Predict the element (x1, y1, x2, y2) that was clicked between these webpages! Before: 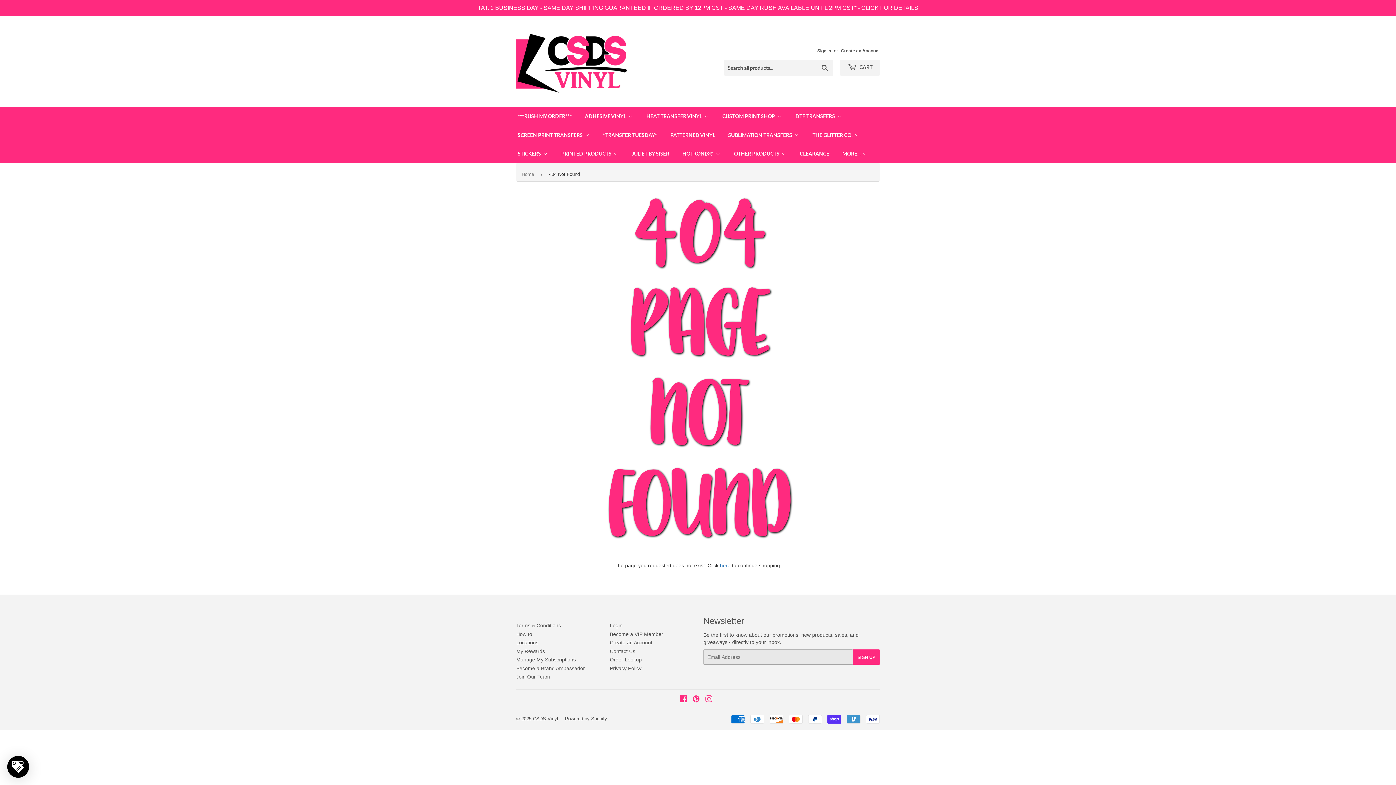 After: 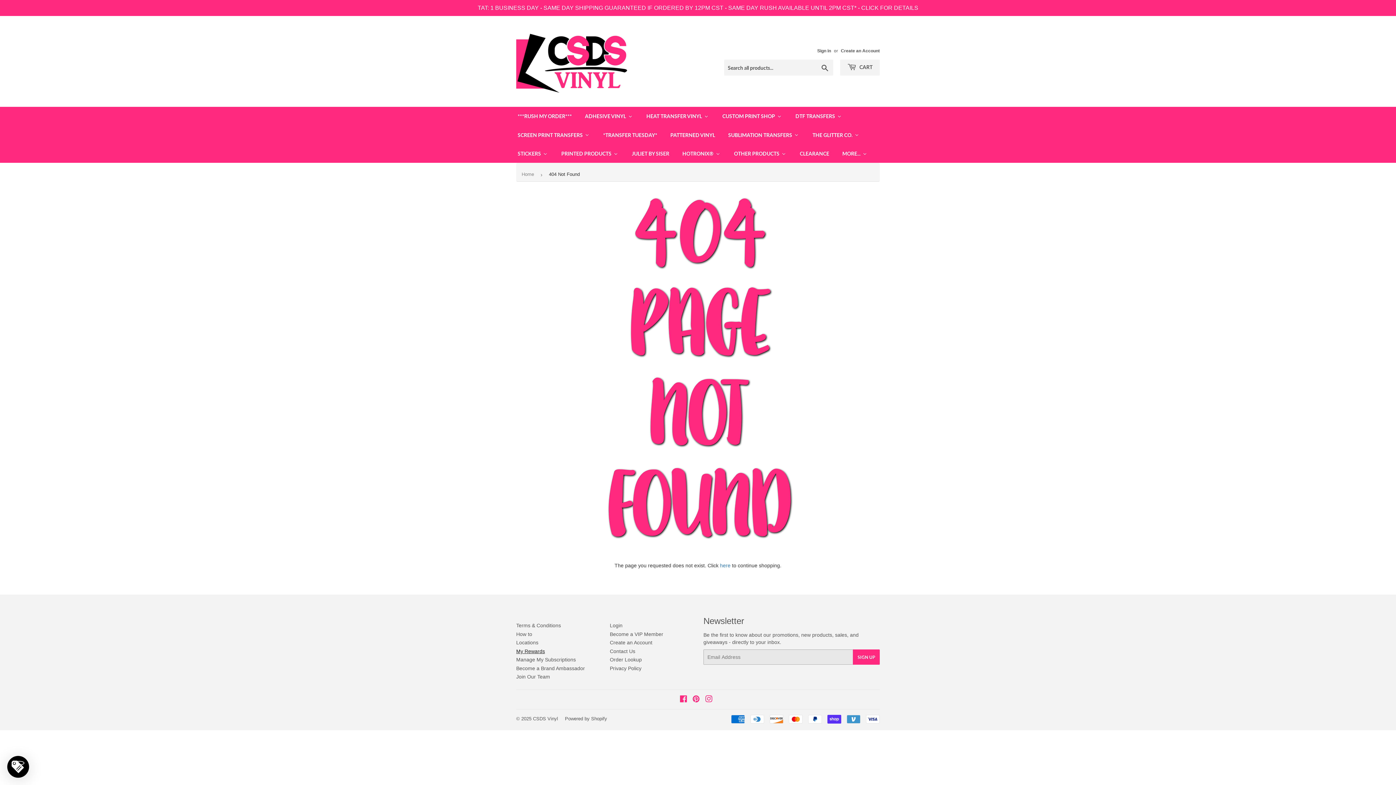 Action: label: My Rewards bbox: (516, 648, 545, 654)